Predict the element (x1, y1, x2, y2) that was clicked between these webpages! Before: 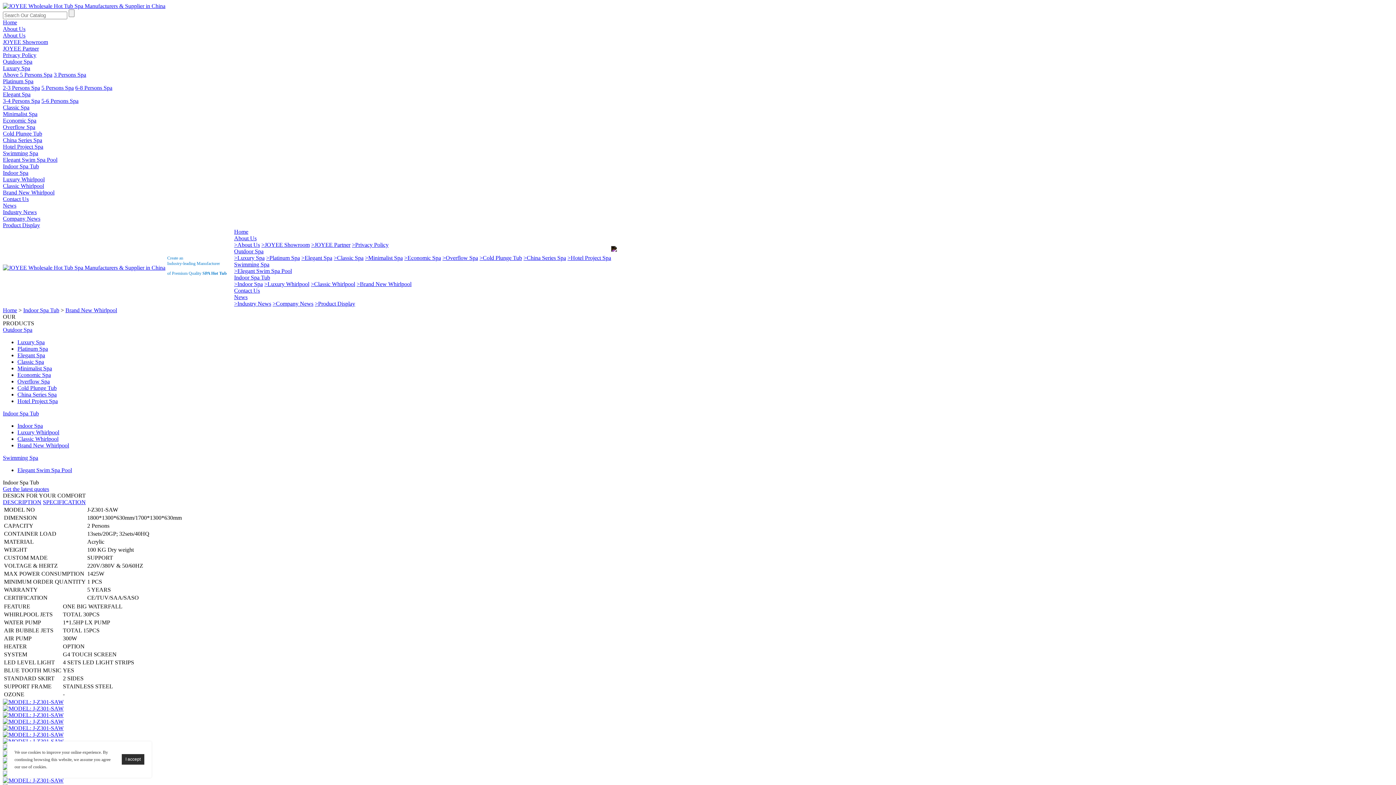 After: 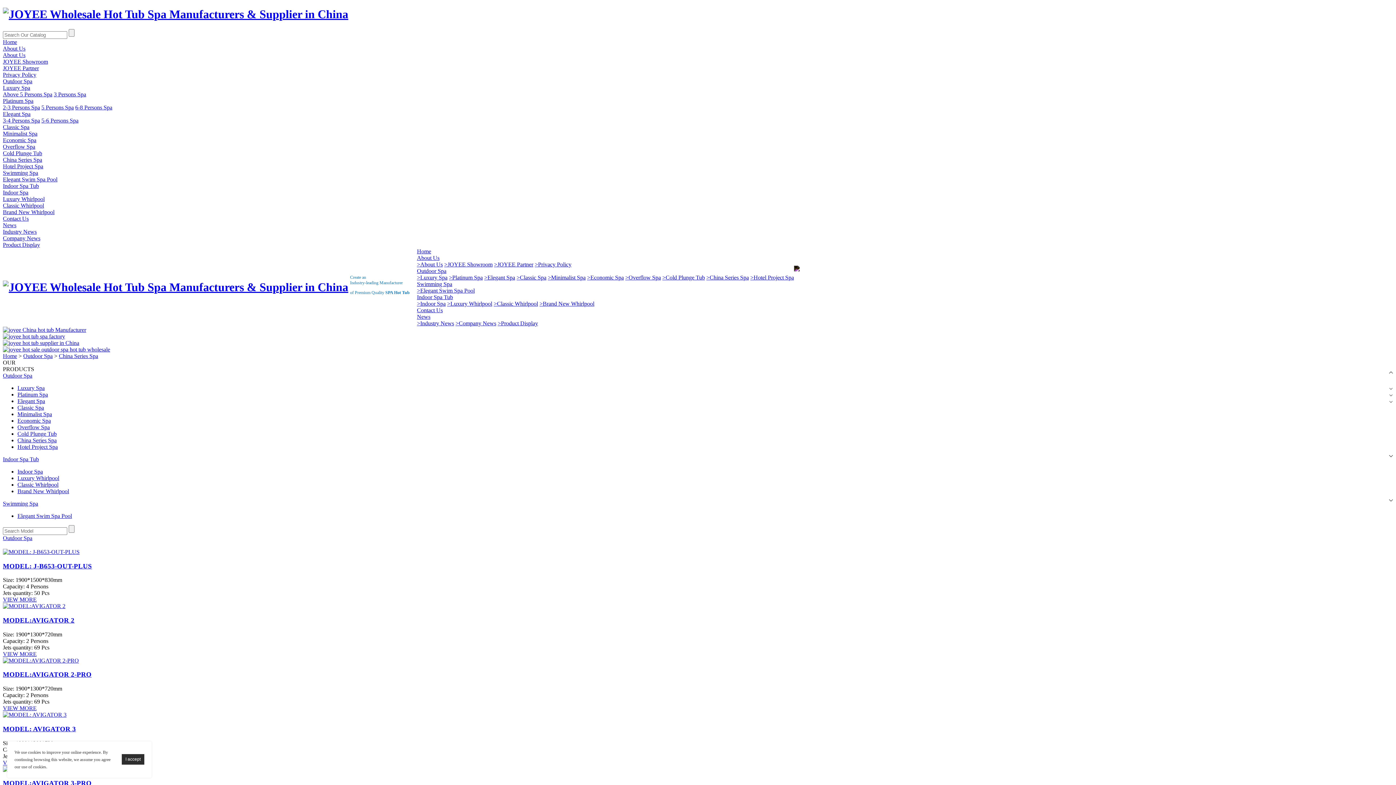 Action: label: >China Series Spa bbox: (523, 254, 566, 261)